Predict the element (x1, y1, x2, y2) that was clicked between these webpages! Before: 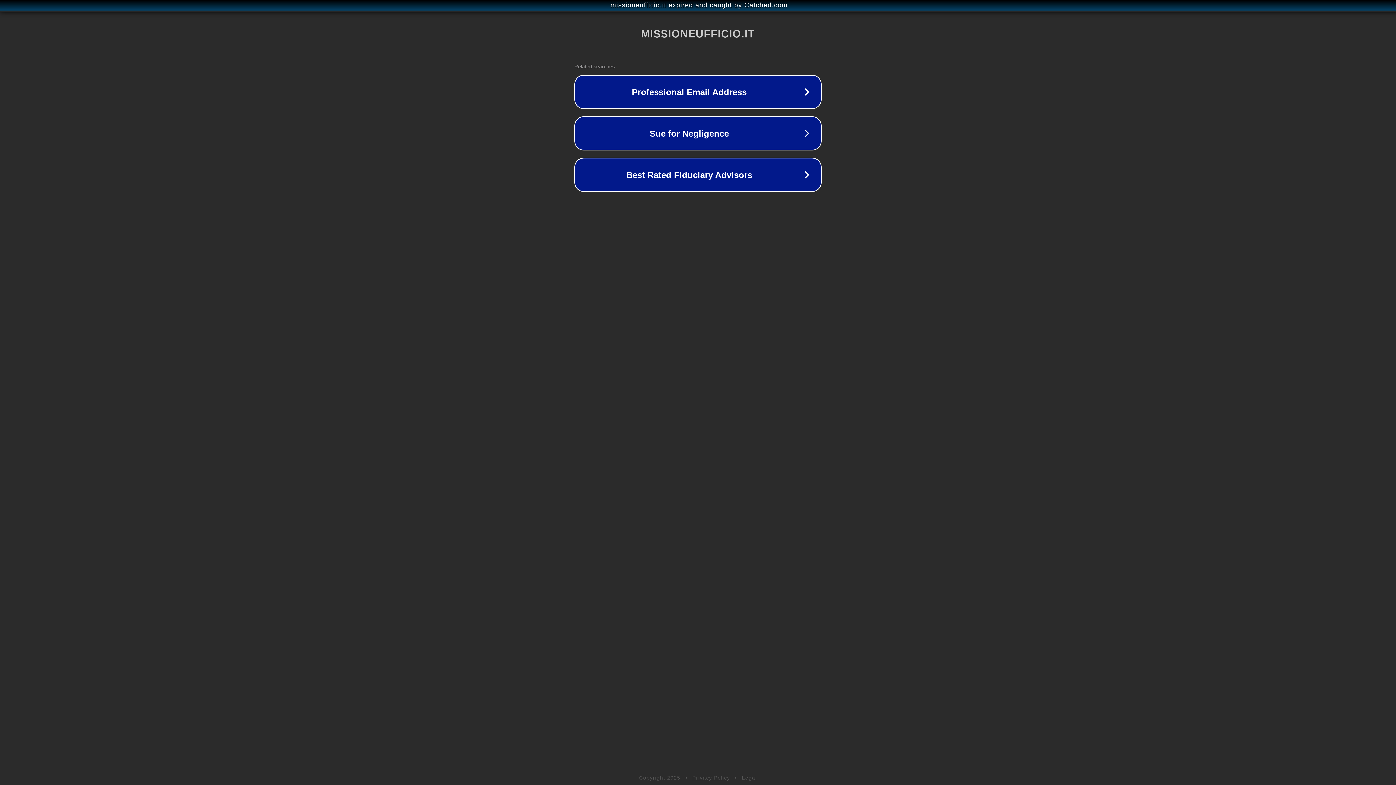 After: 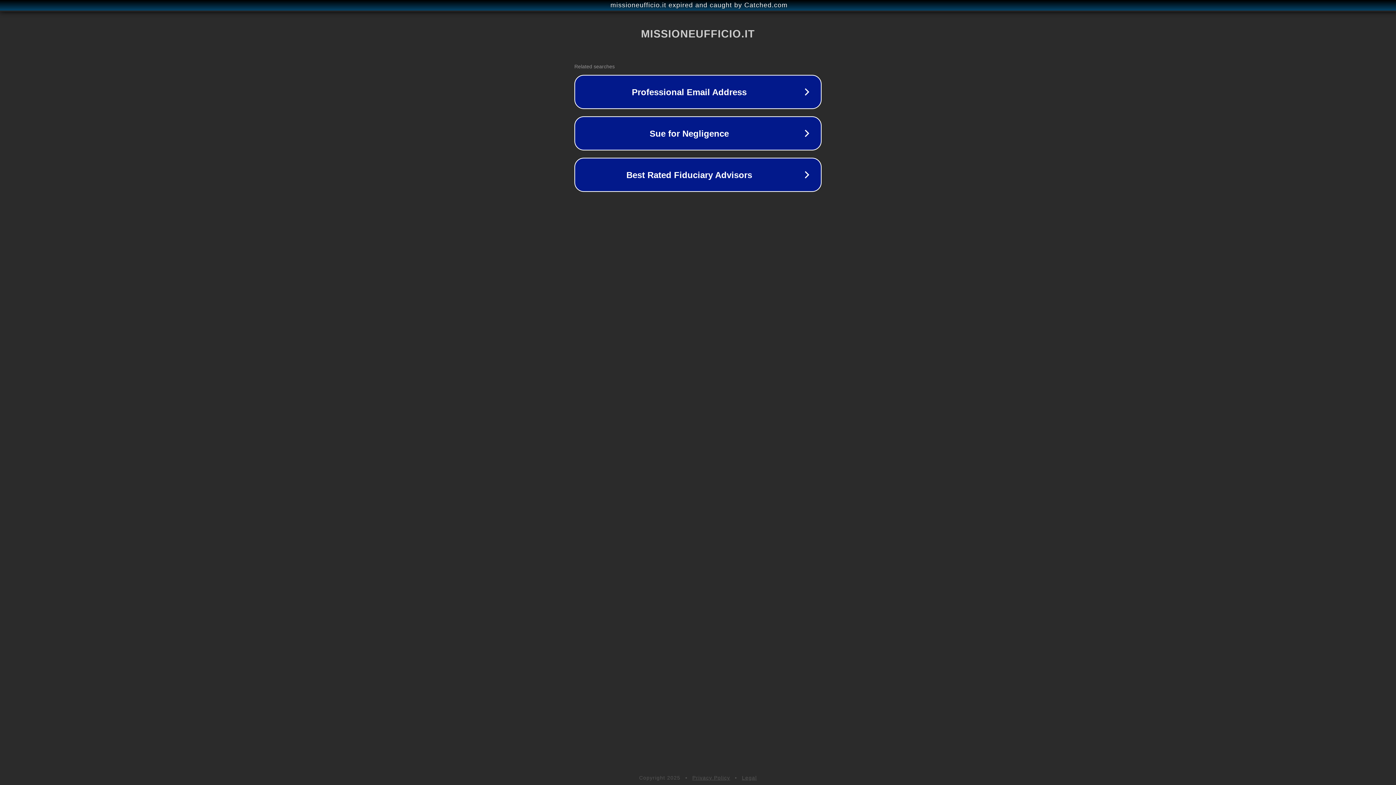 Action: label: Legal bbox: (742, 775, 757, 781)